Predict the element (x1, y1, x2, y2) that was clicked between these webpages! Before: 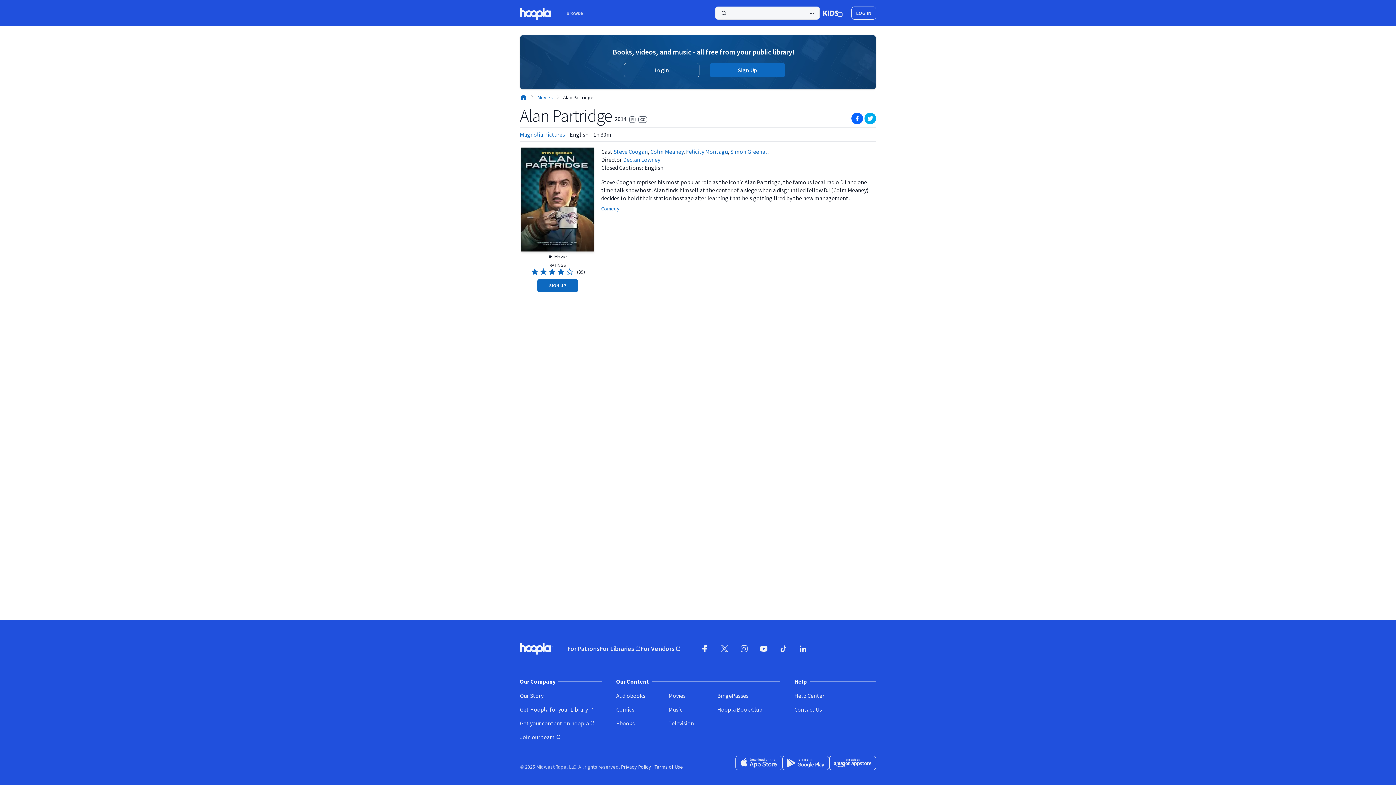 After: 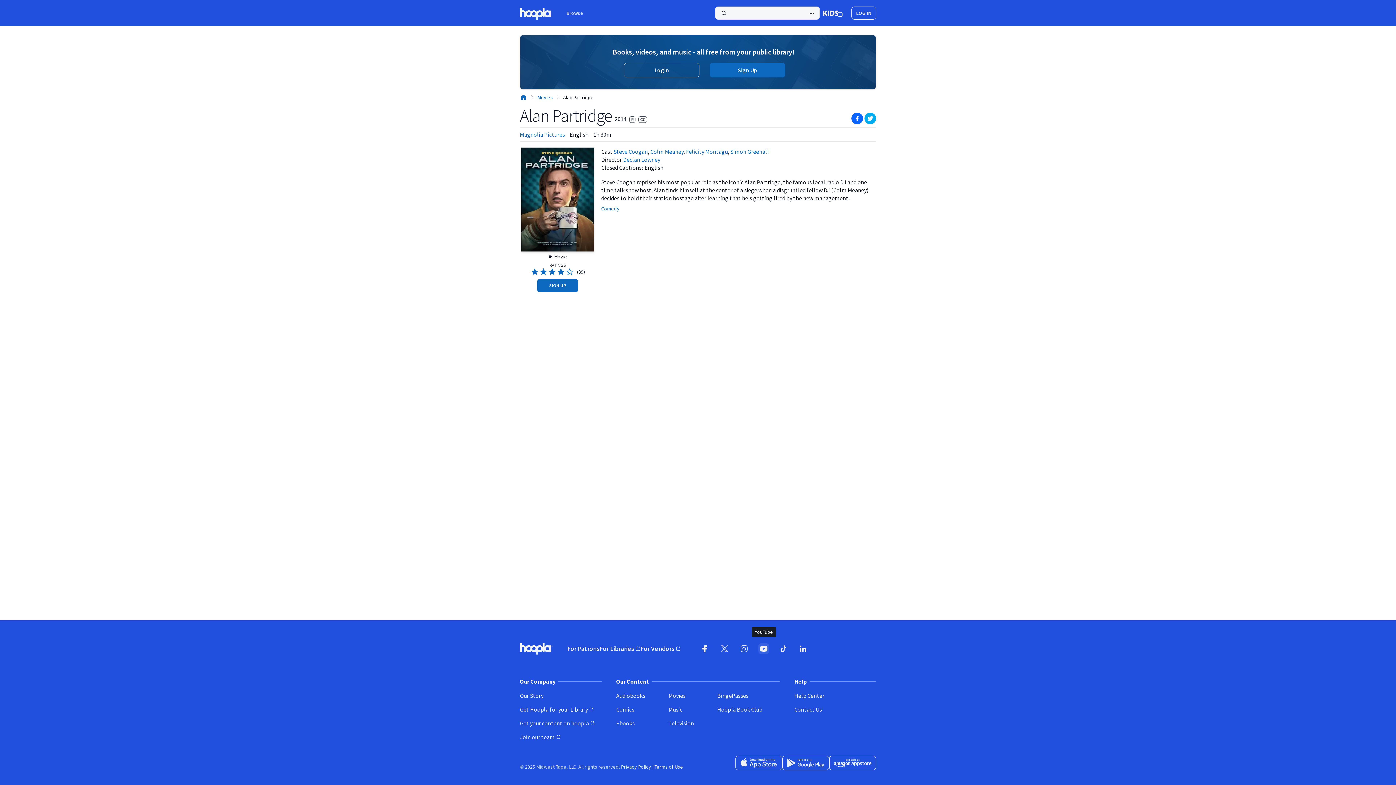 Action: label: YouTube (opens in new window) bbox: (754, 639, 773, 658)